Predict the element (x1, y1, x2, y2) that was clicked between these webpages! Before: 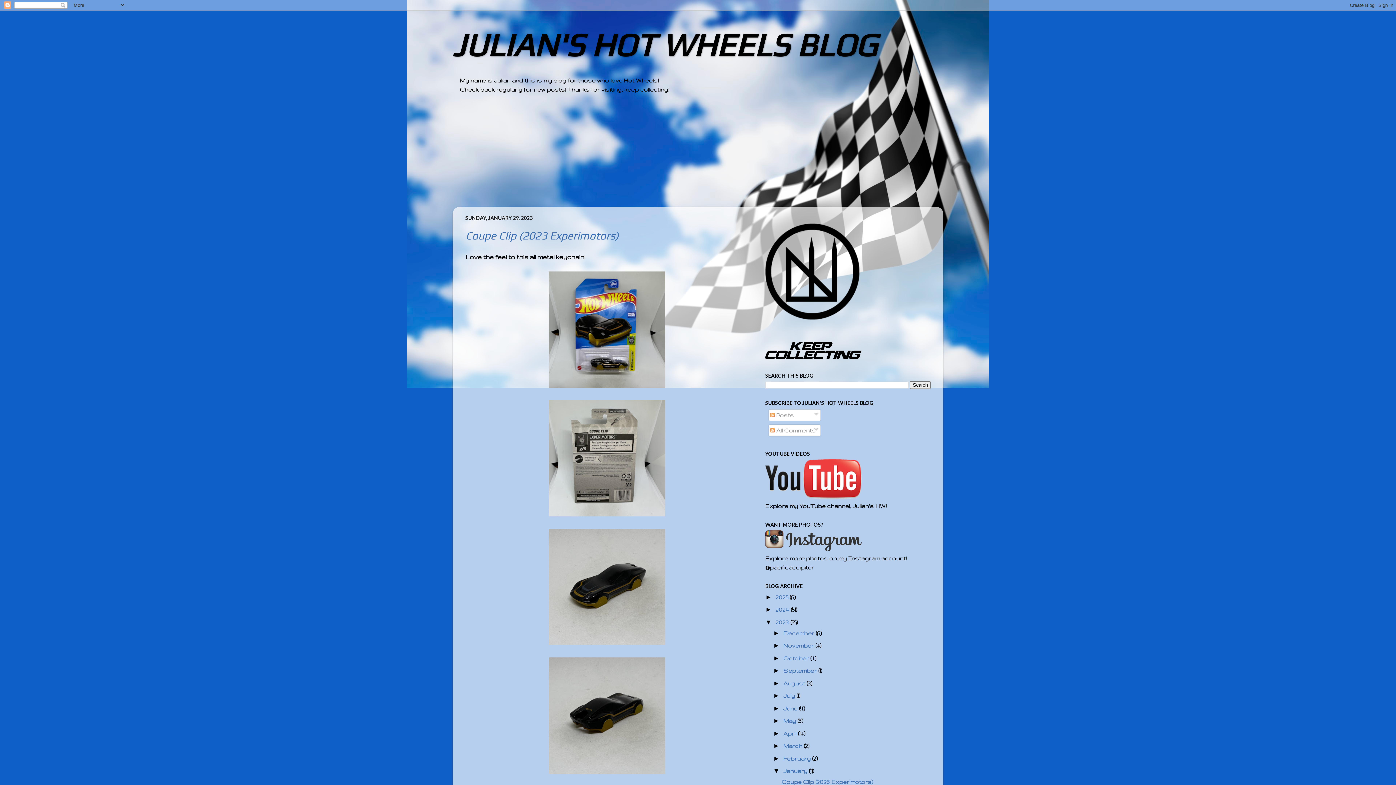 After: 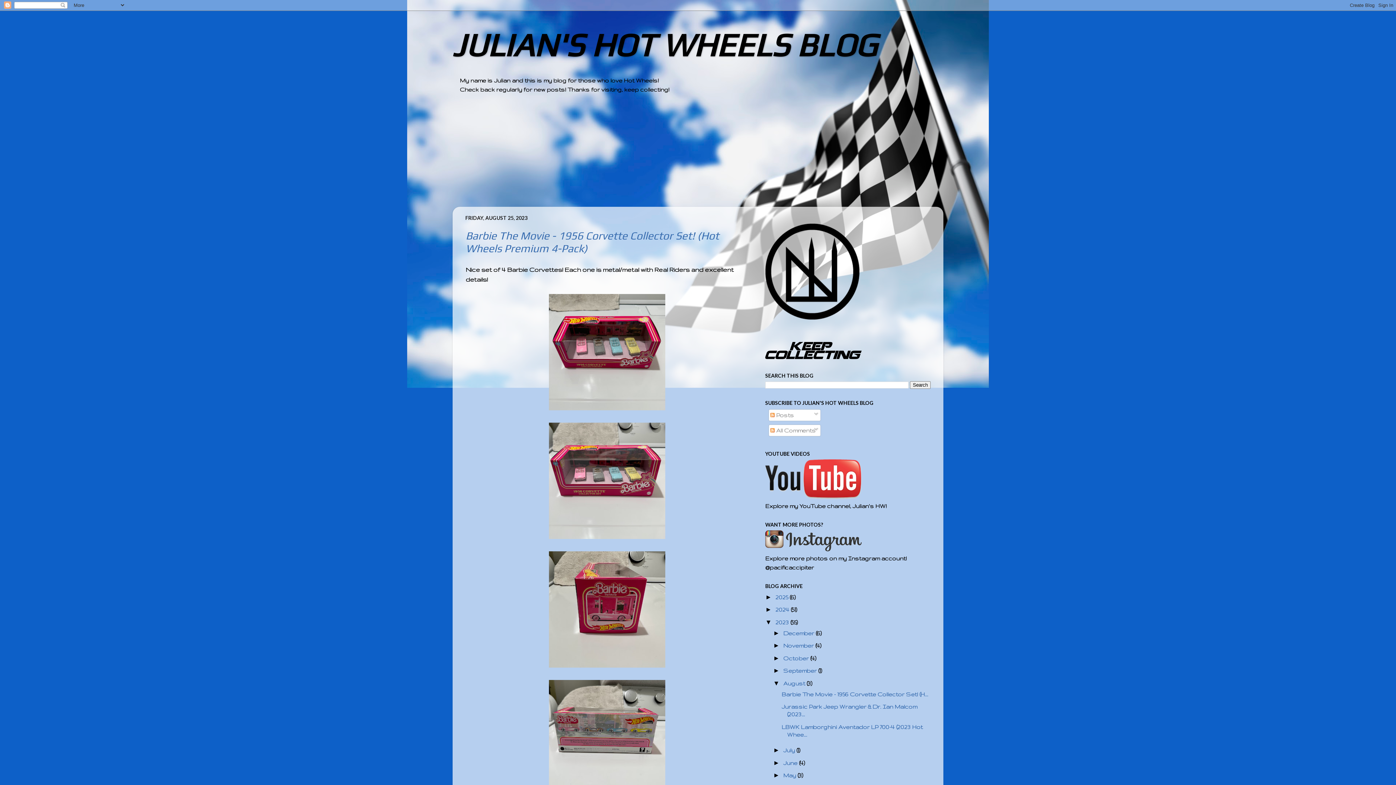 Action: label: August  bbox: (783, 680, 806, 686)